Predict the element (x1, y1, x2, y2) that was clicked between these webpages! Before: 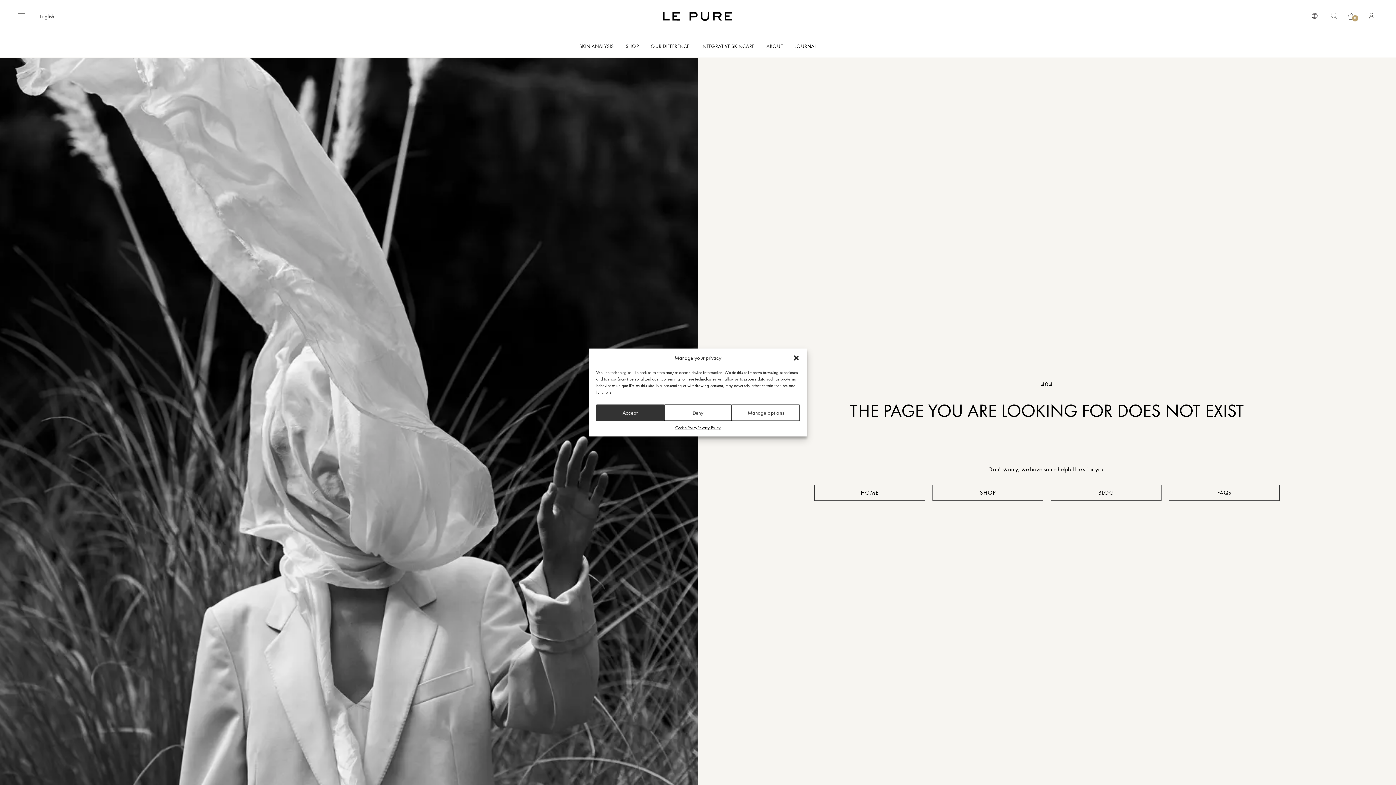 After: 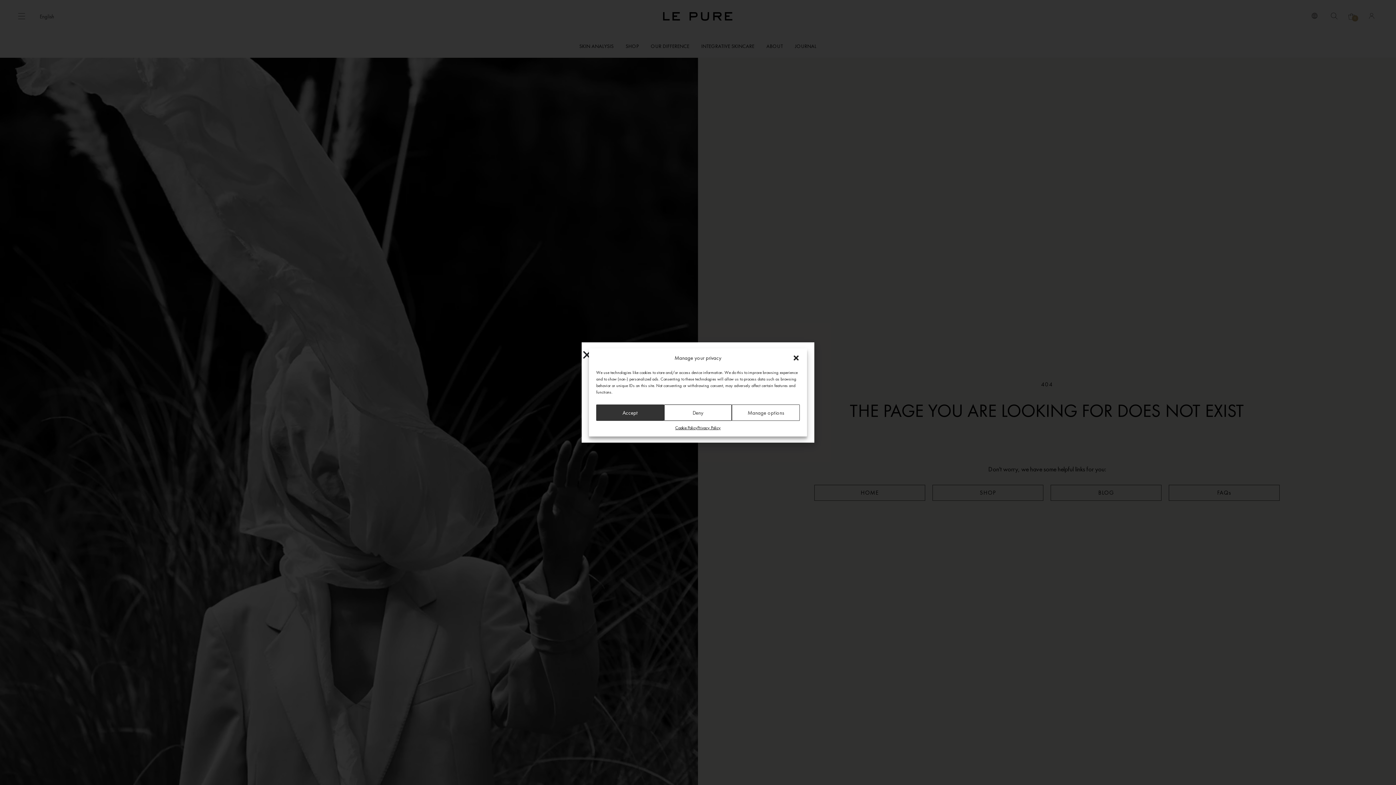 Action: bbox: (1311, 11, 1318, 20)